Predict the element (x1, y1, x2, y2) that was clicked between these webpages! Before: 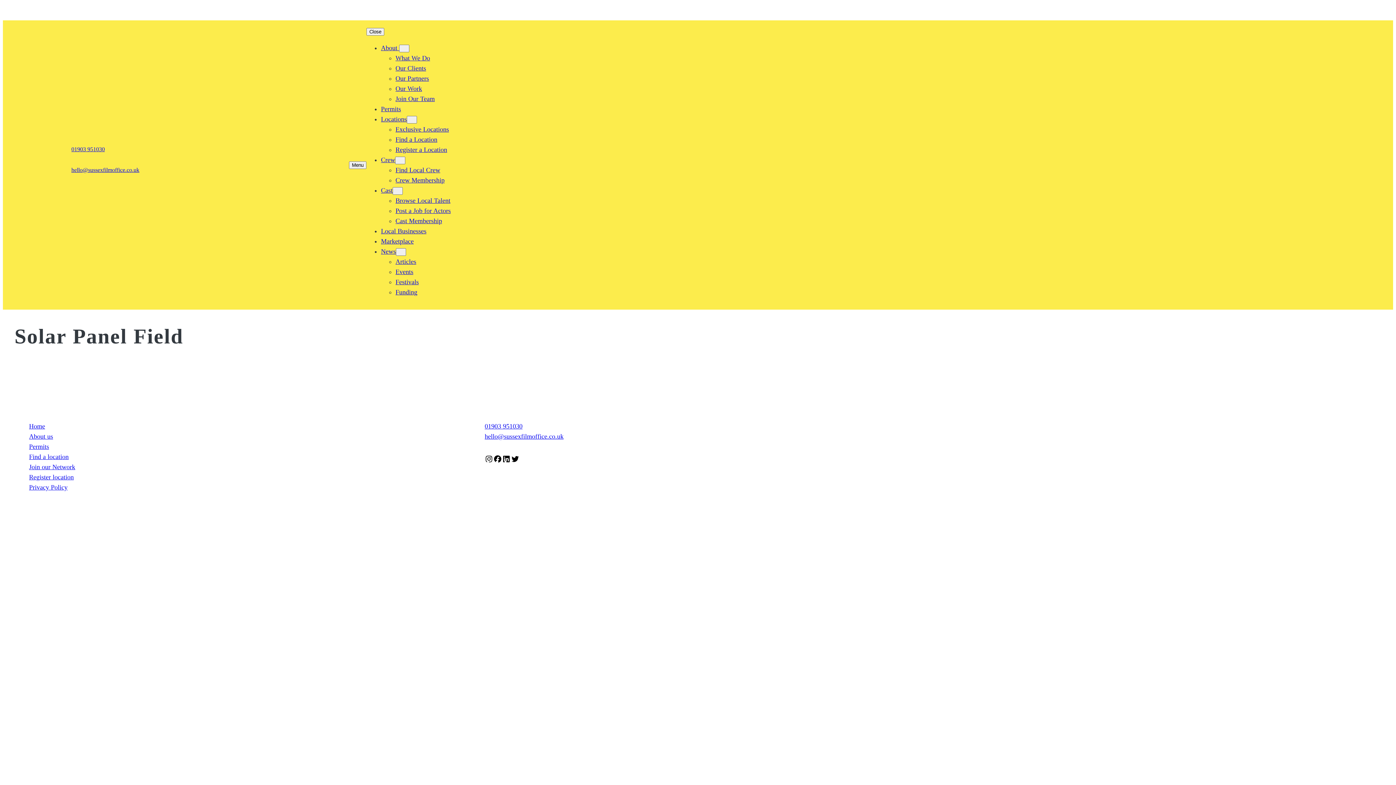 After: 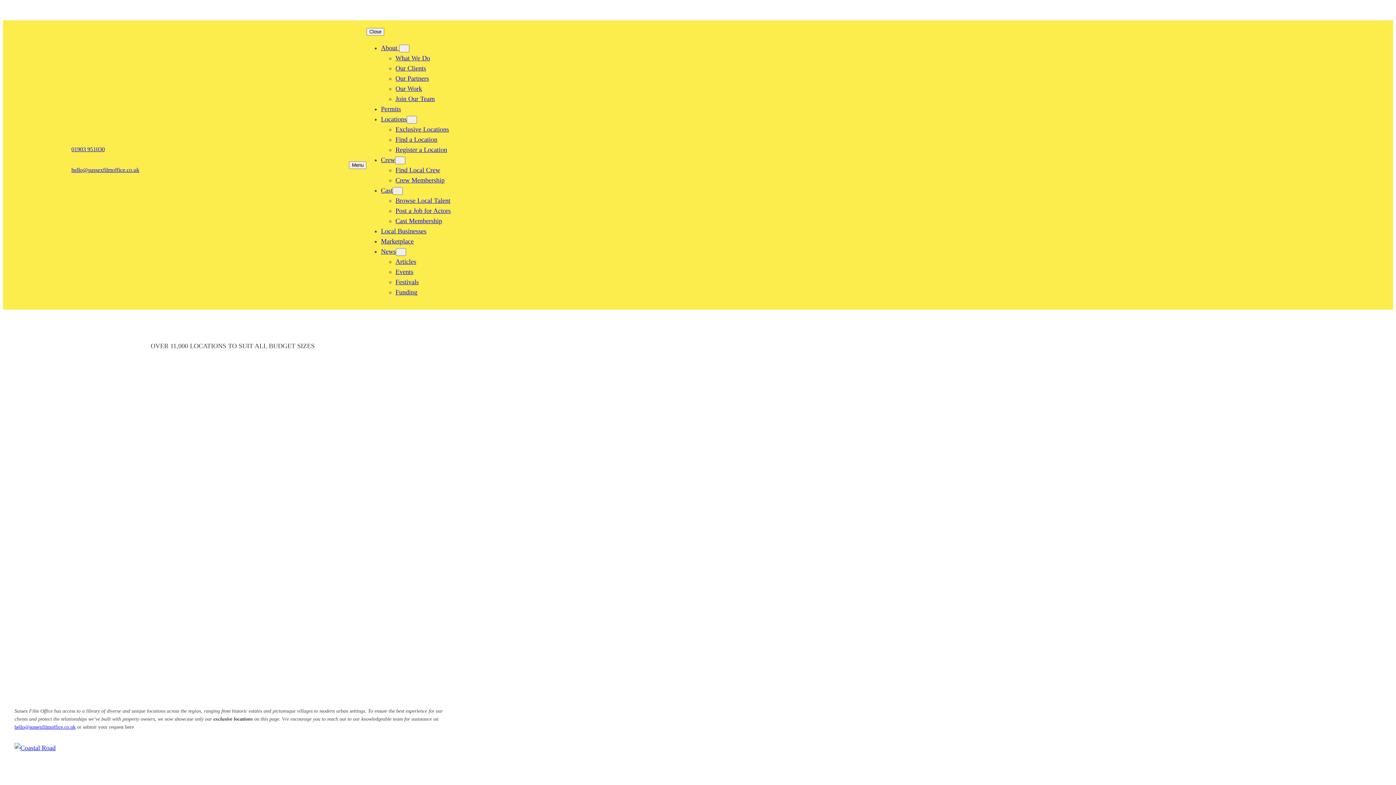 Action: label: Locations bbox: (381, 115, 406, 122)